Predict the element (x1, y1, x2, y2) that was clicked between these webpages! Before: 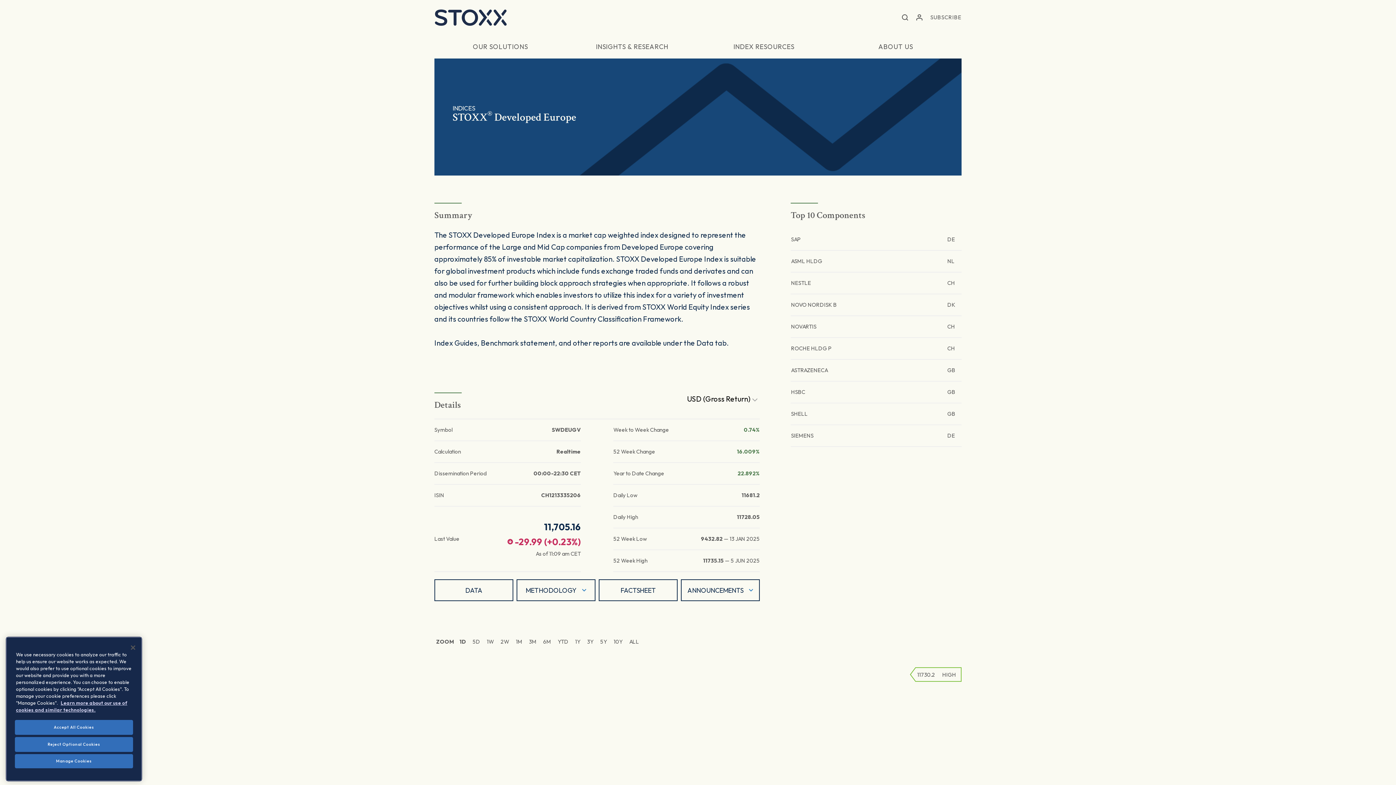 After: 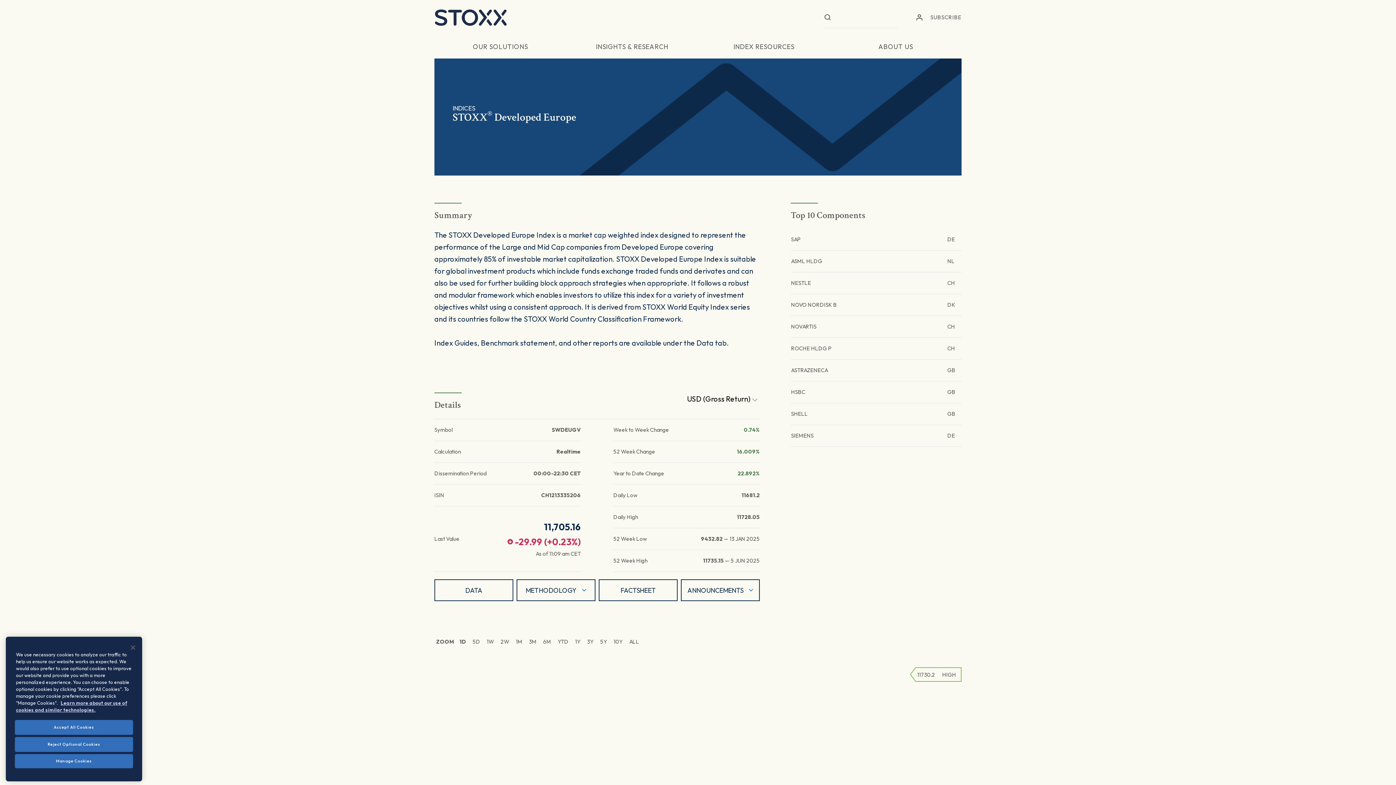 Action: bbox: (902, 12, 908, 22) label: Open search form